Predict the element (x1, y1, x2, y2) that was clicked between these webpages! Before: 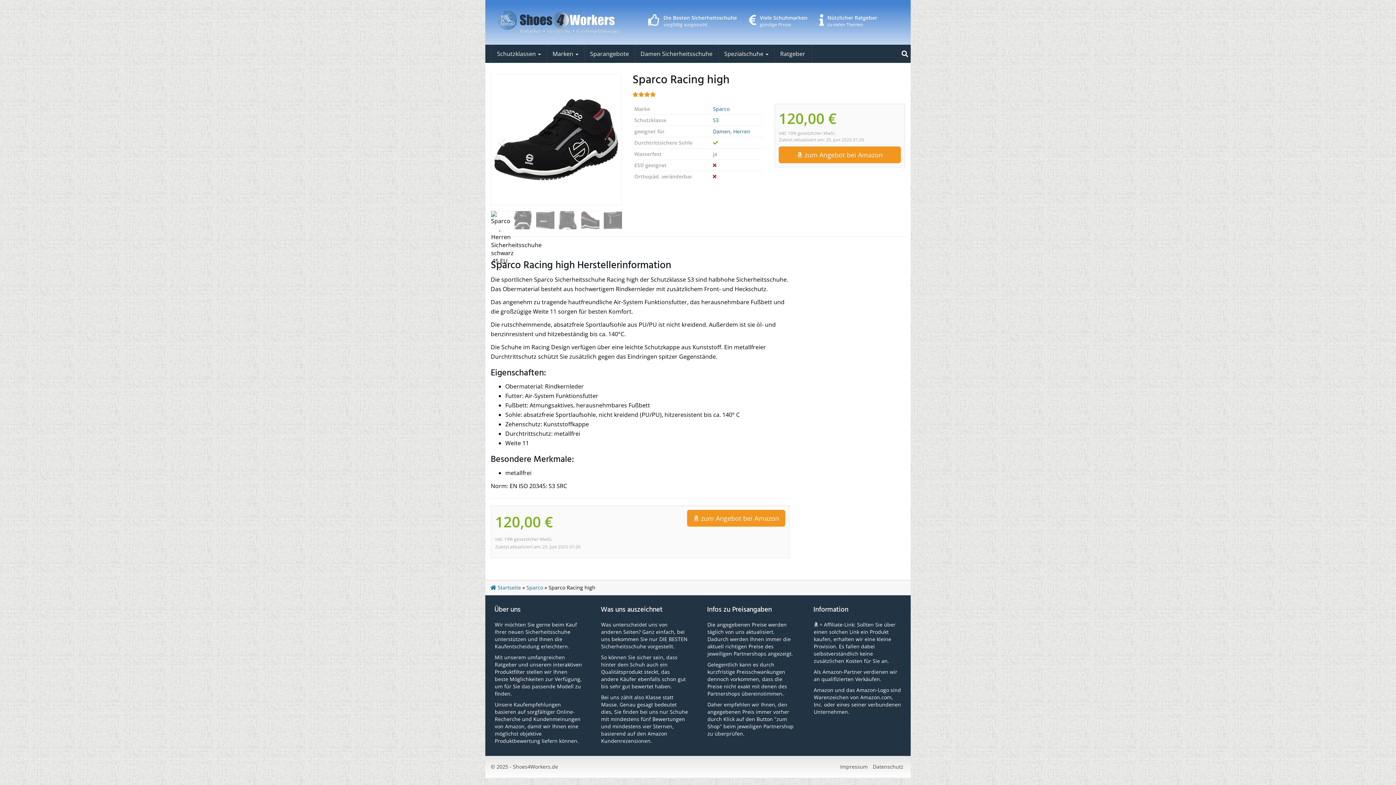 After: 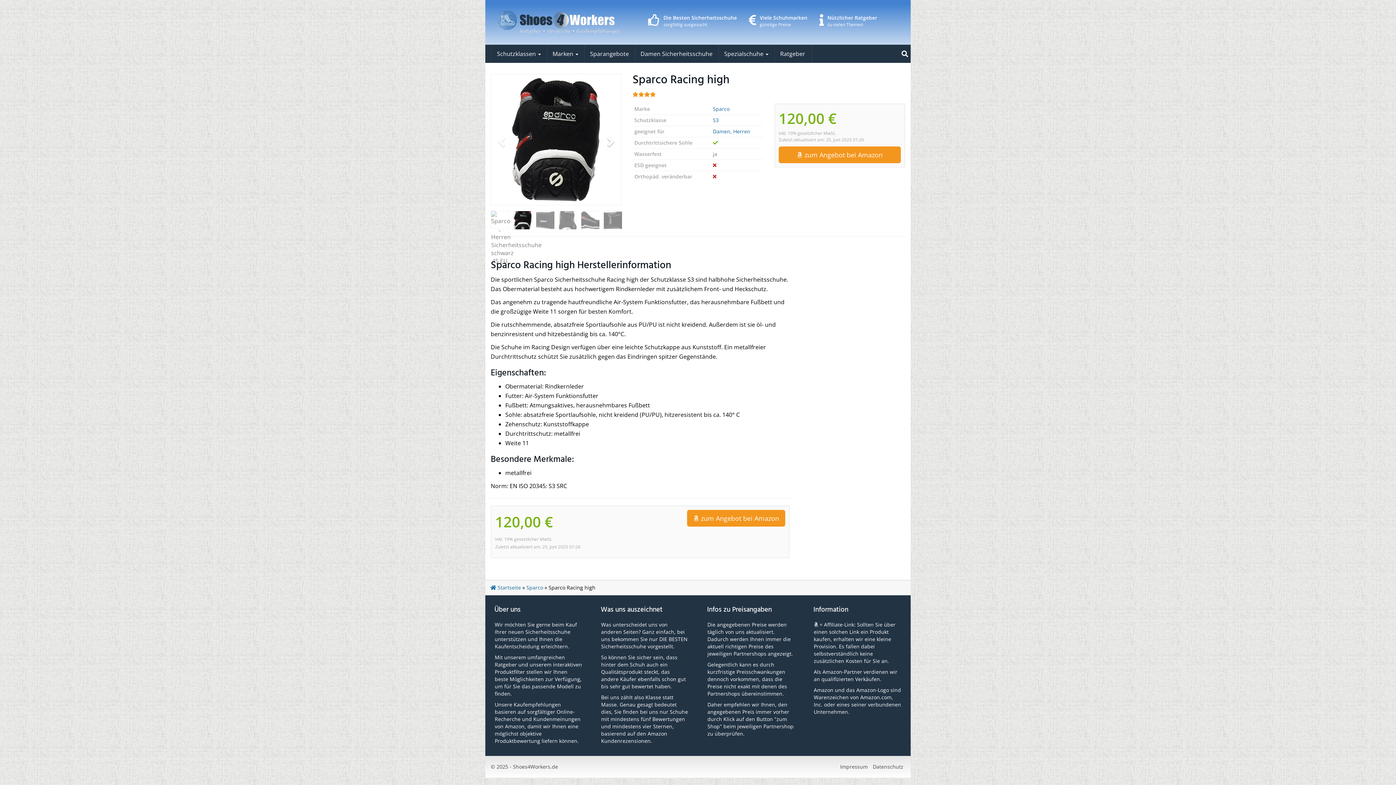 Action: bbox: (602, 73, 621, 205)